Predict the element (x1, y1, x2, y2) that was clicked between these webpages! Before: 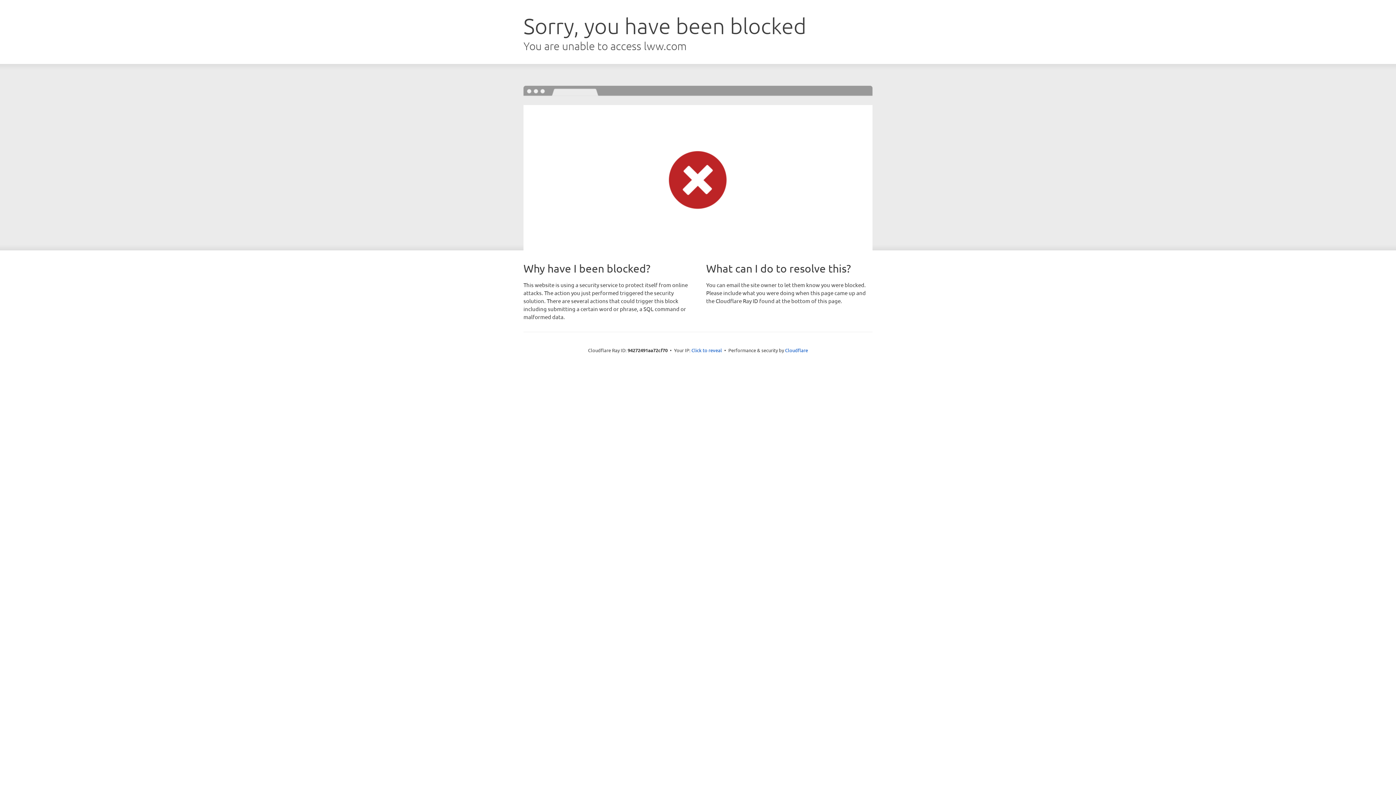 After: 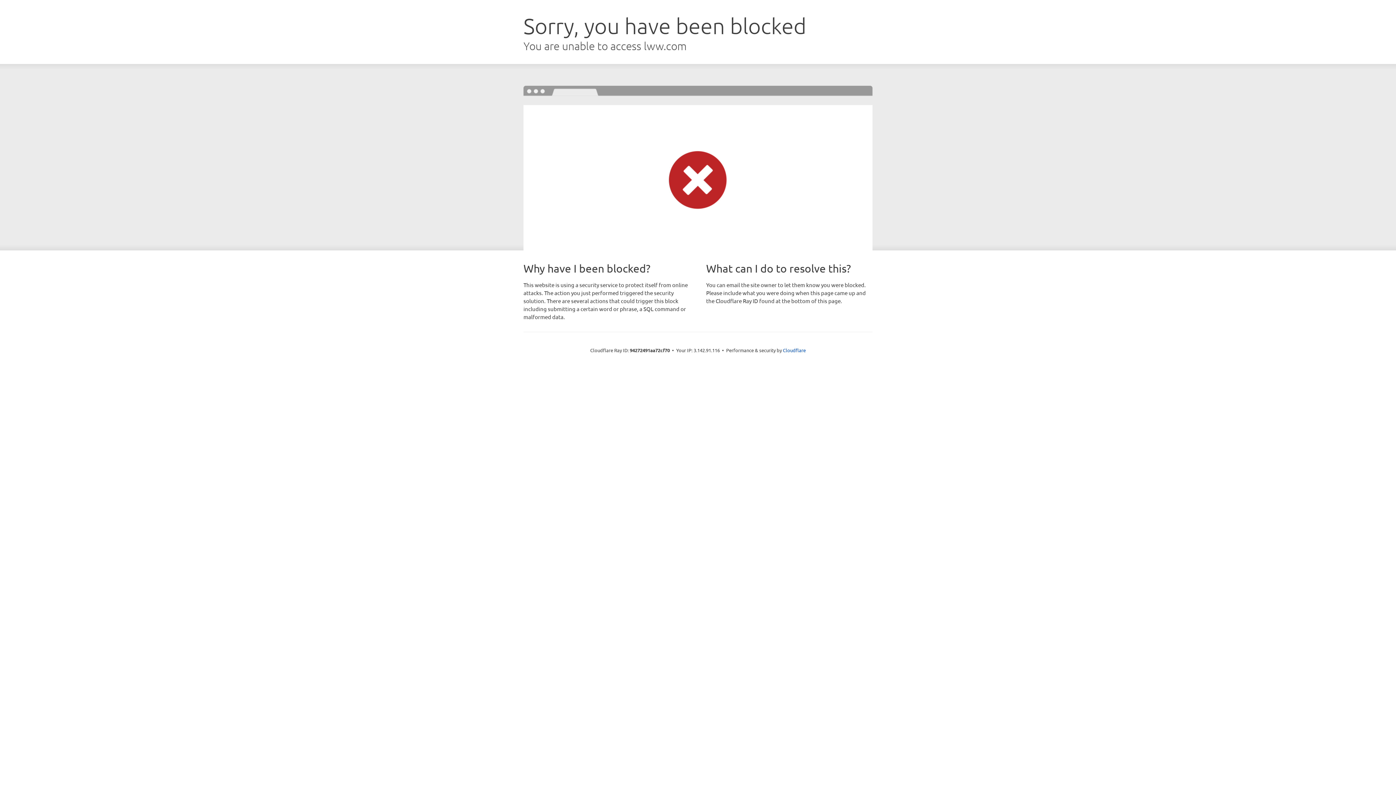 Action: bbox: (691, 346, 722, 353) label: Click to reveal